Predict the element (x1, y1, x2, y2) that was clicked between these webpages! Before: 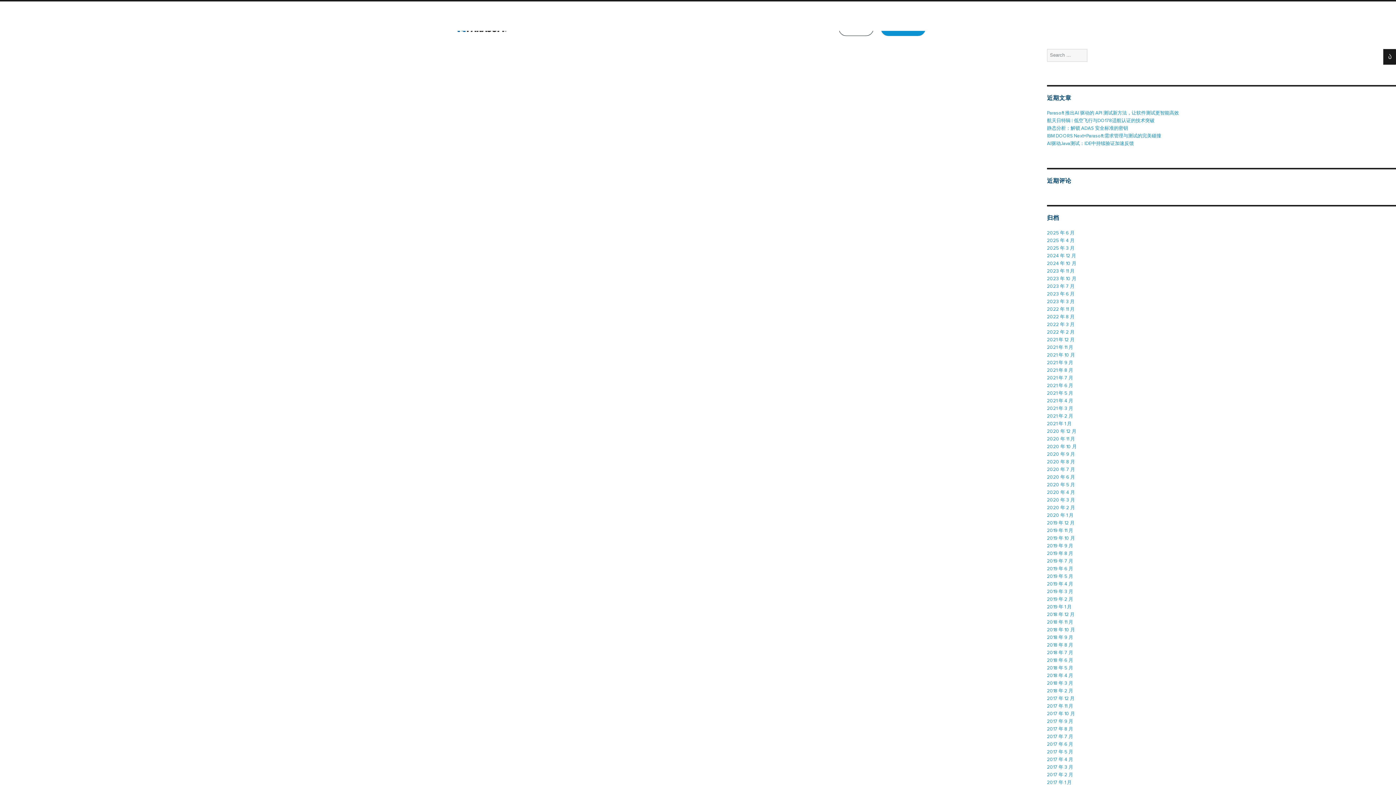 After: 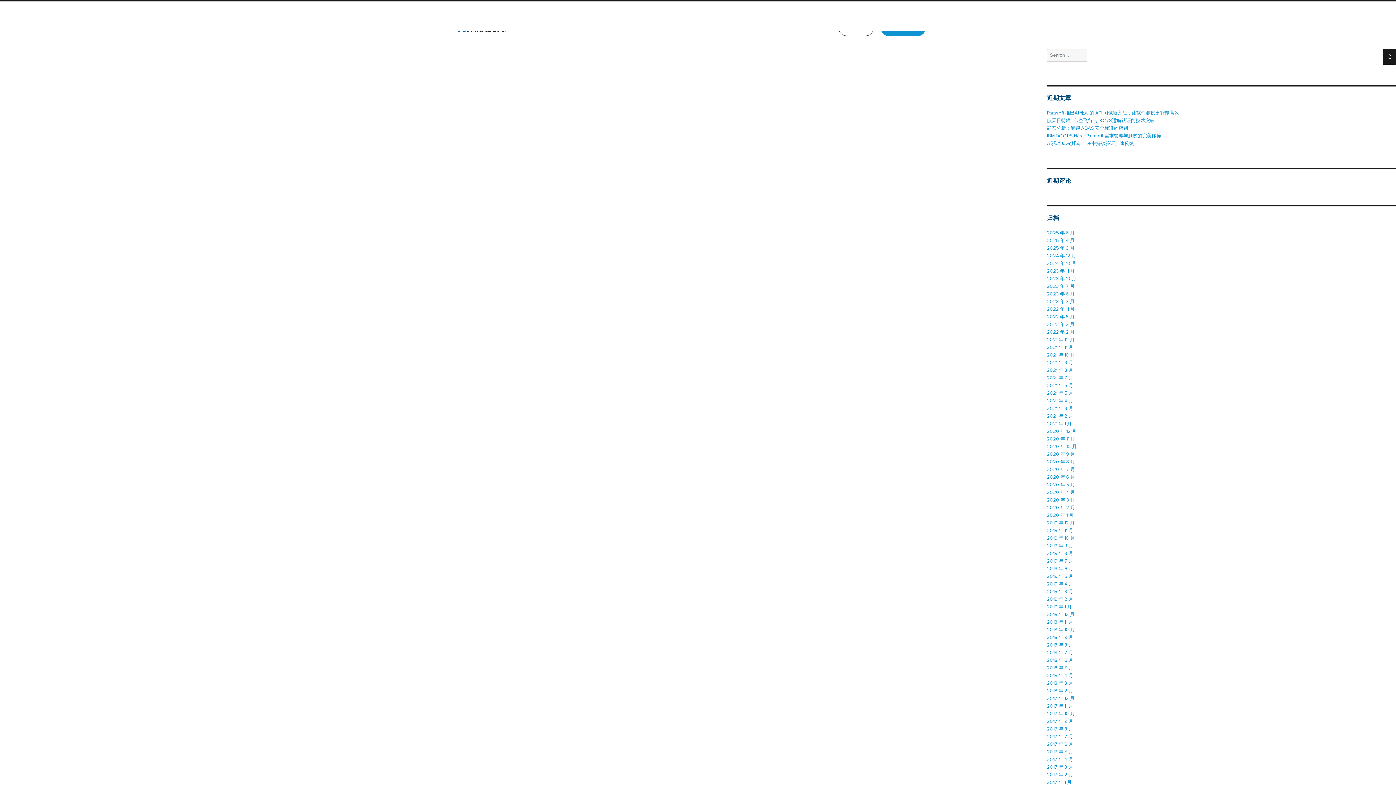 Action: label: 2019 年 10 月 bbox: (1047, 536, 1075, 541)